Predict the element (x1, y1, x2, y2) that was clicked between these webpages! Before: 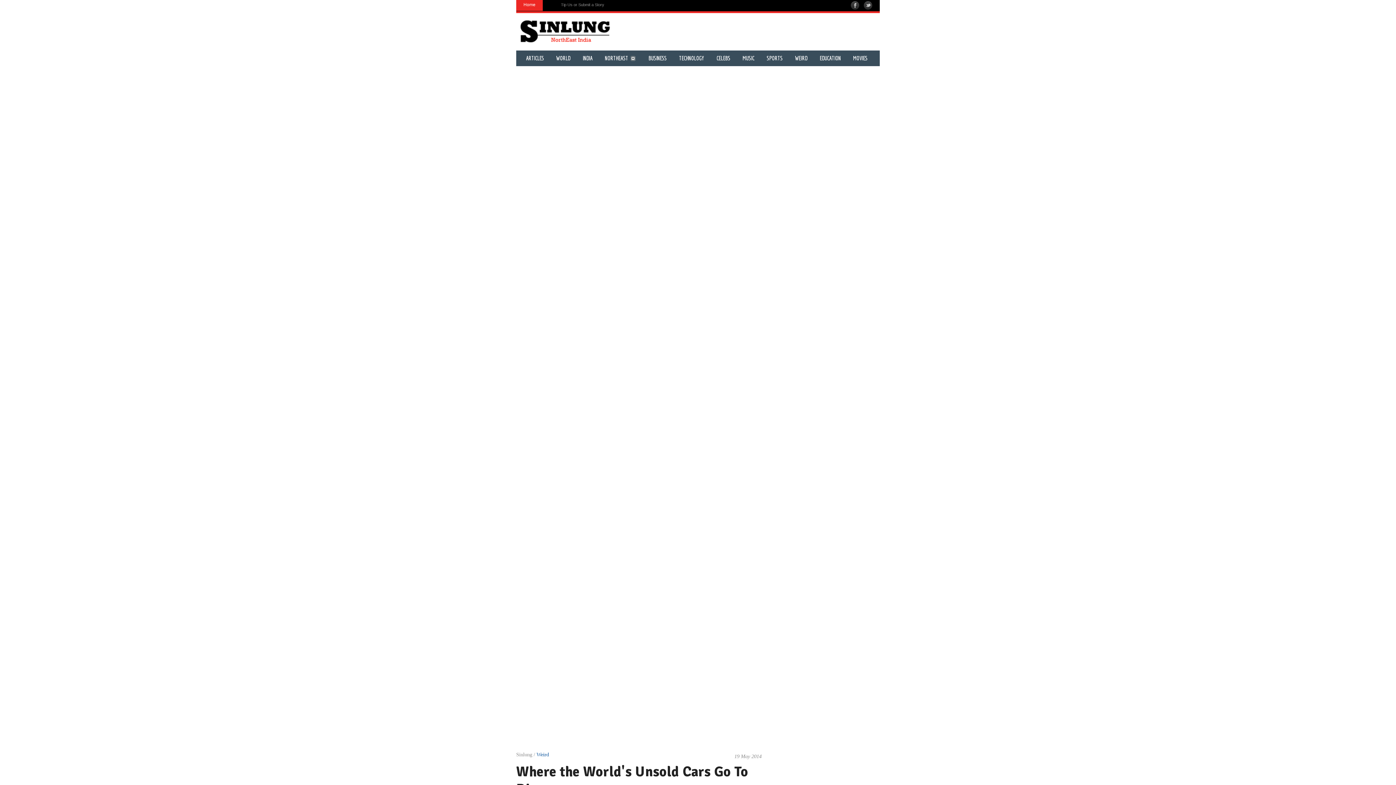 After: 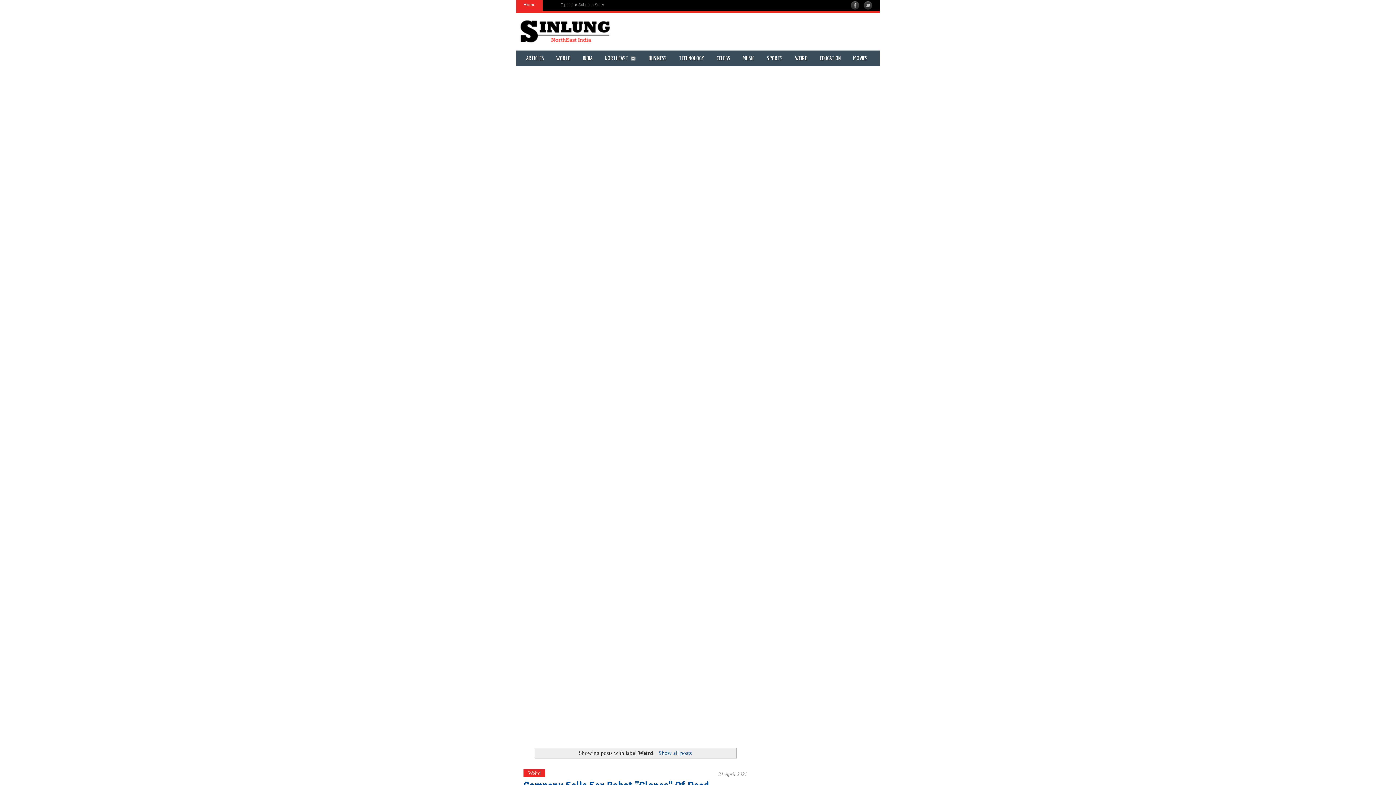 Action: bbox: (536, 752, 549, 757) label: Weird